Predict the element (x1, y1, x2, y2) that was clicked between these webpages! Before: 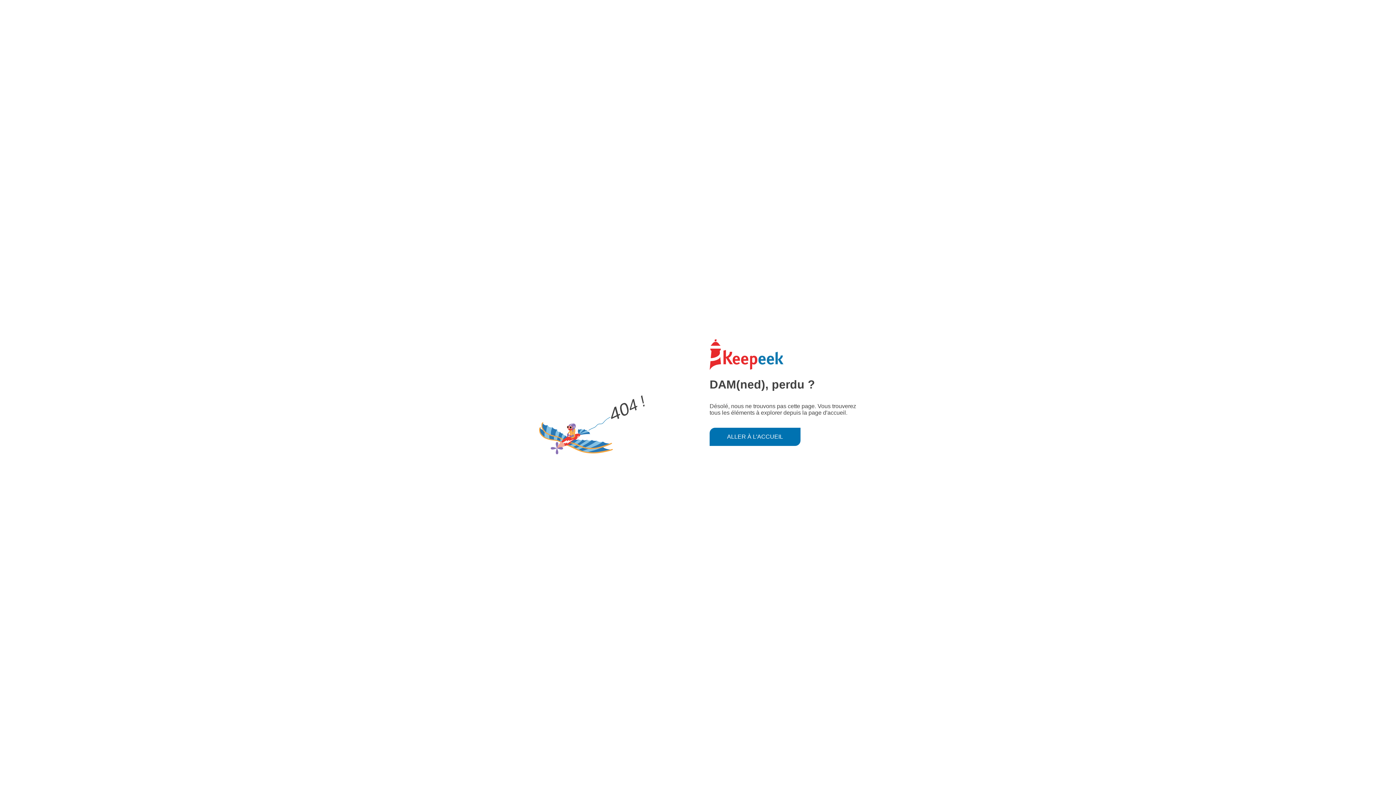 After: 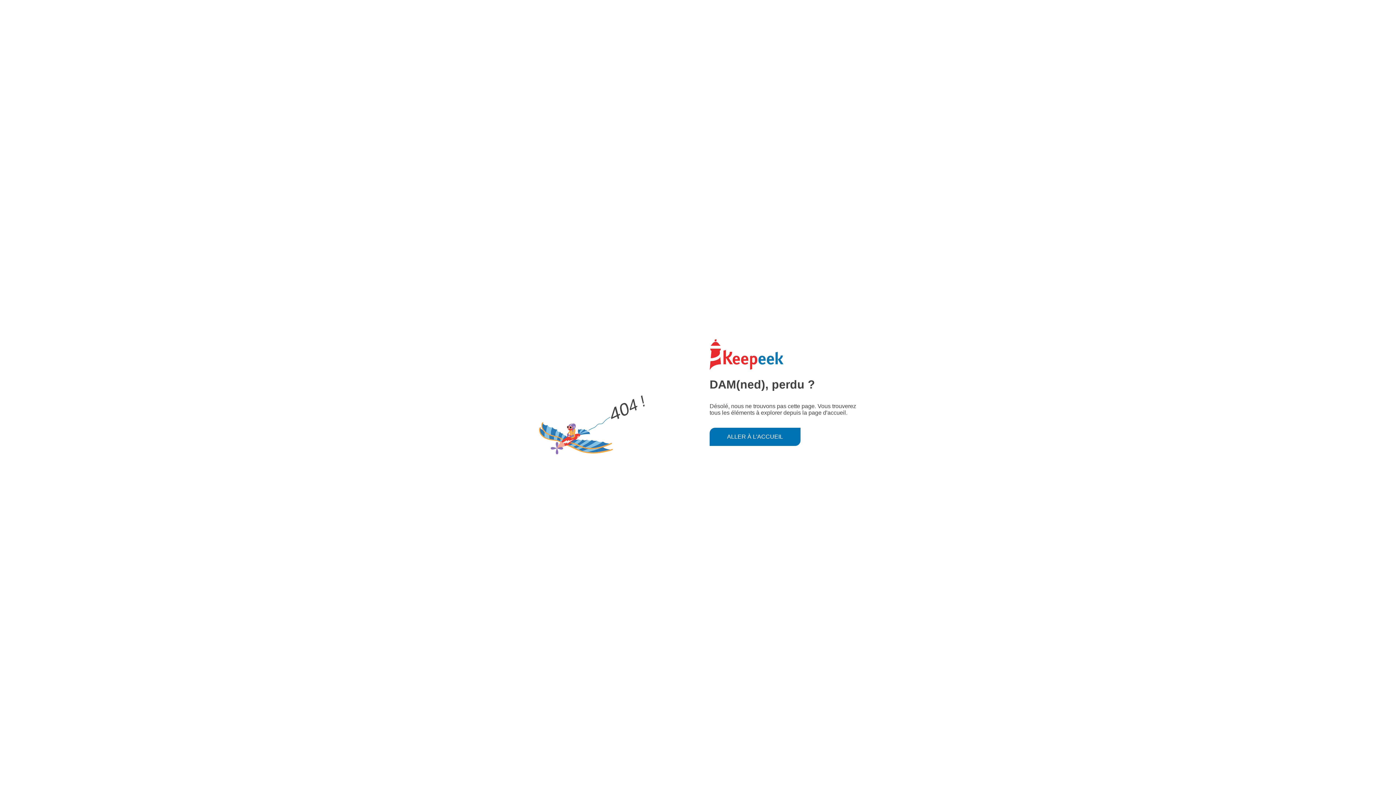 Action: label: ALLER À L'ACCUEIL bbox: (709, 427, 800, 446)